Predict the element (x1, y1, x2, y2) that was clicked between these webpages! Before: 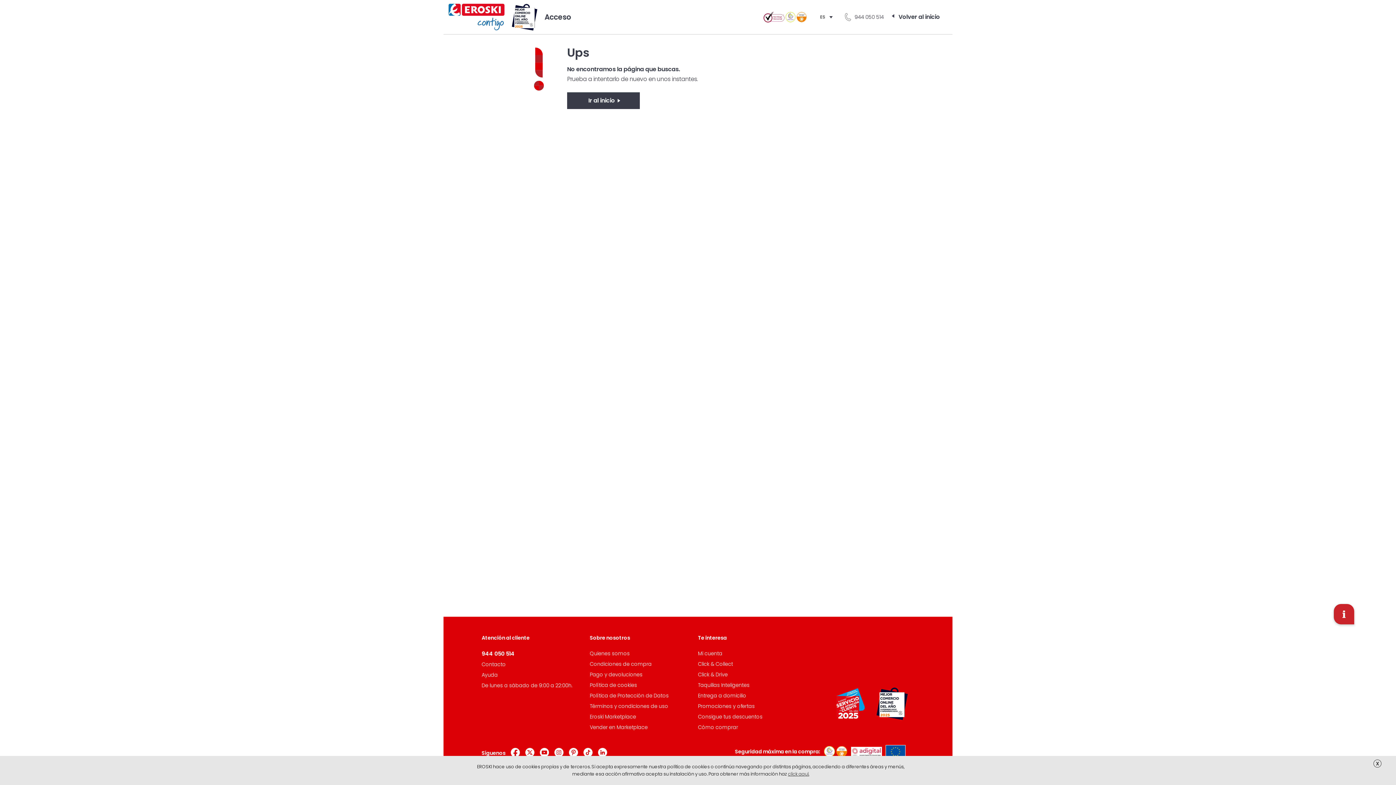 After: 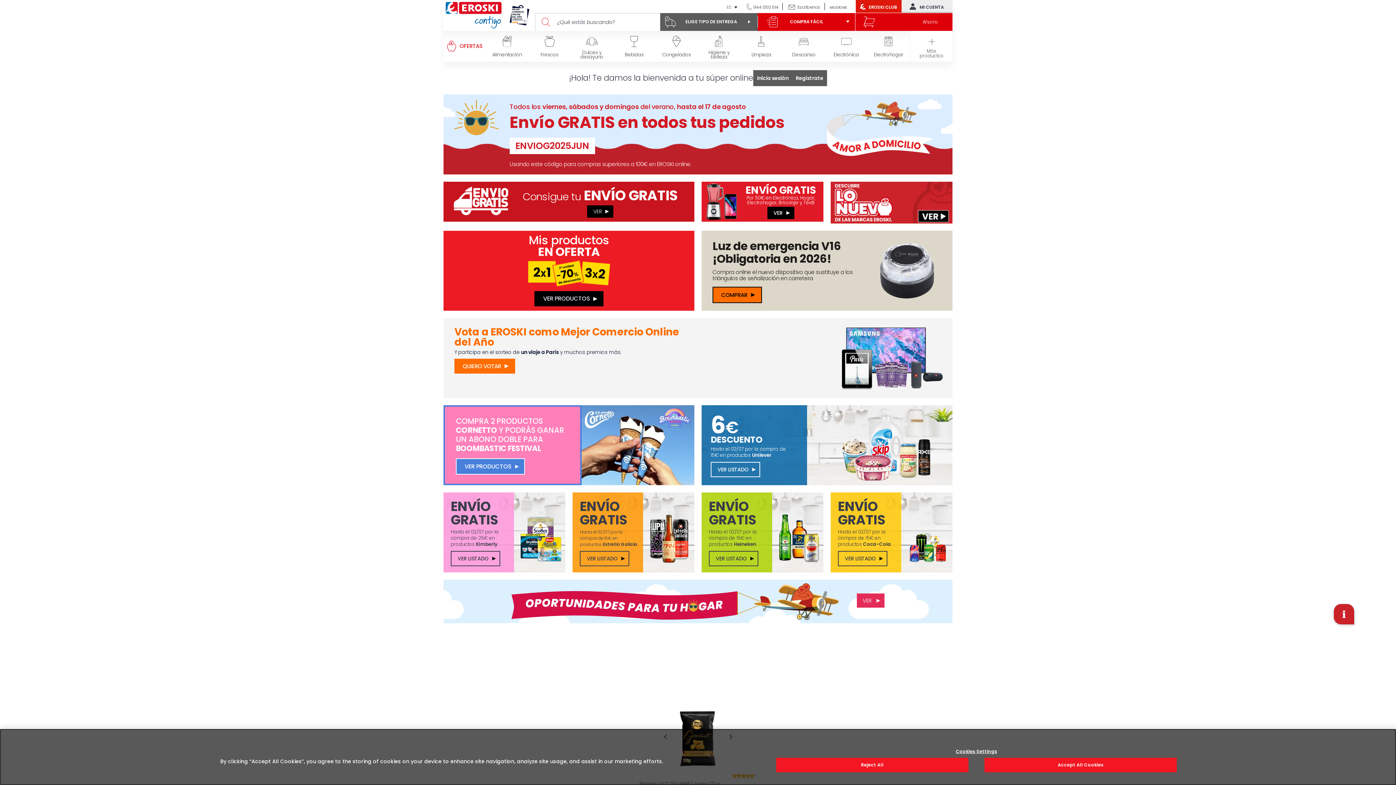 Action: label: Volver al inicio bbox: (891, 14, 944, 20)